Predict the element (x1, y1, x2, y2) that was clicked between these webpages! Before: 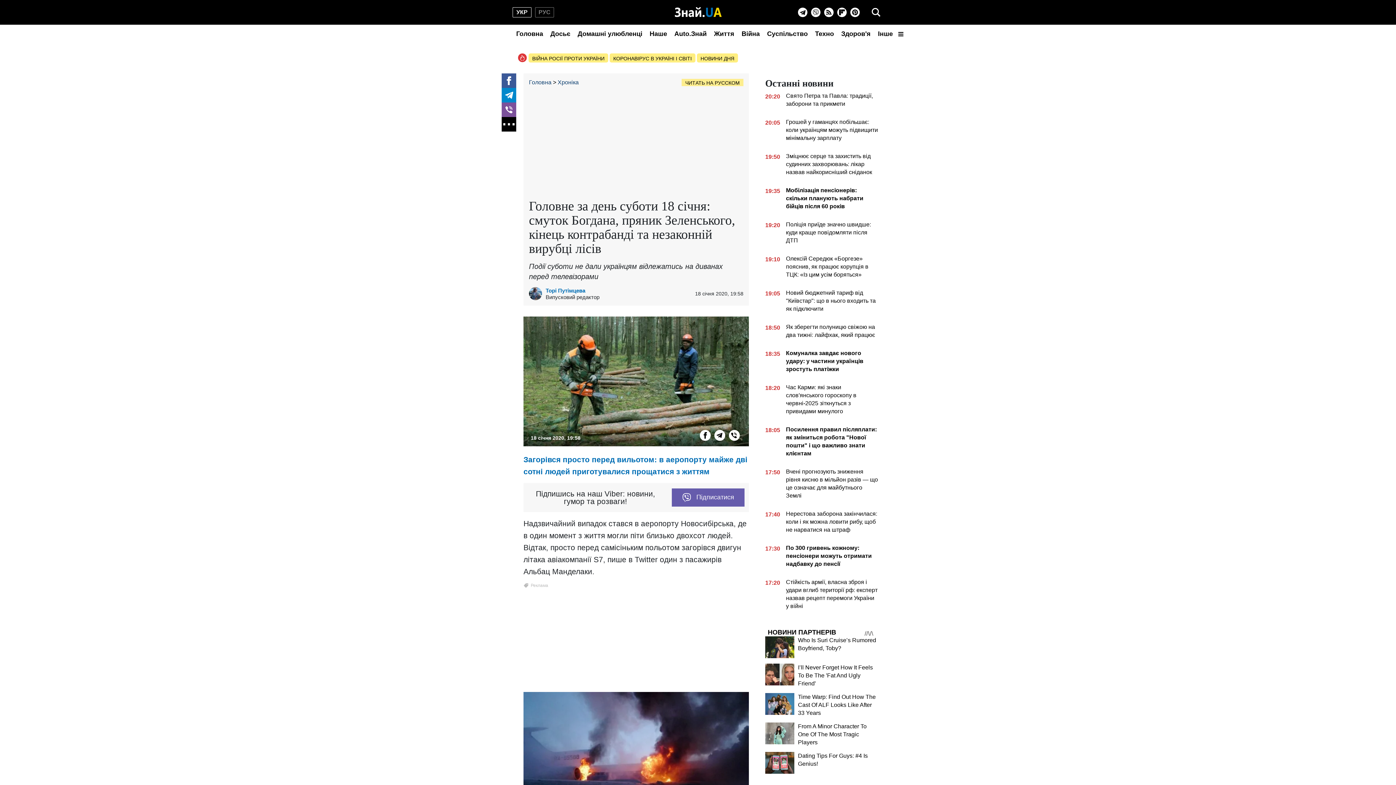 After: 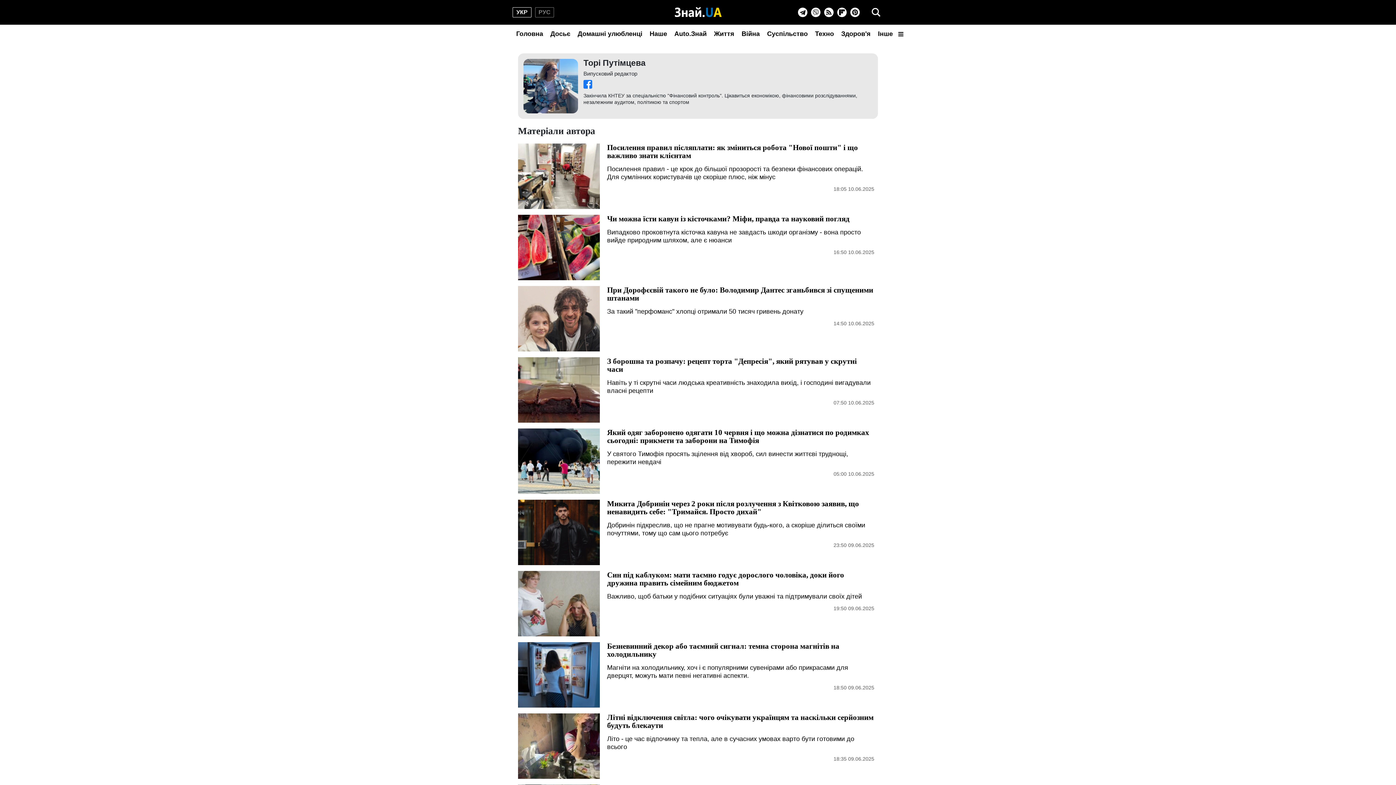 Action: label: Торі Путімцева bbox: (545, 287, 599, 293)